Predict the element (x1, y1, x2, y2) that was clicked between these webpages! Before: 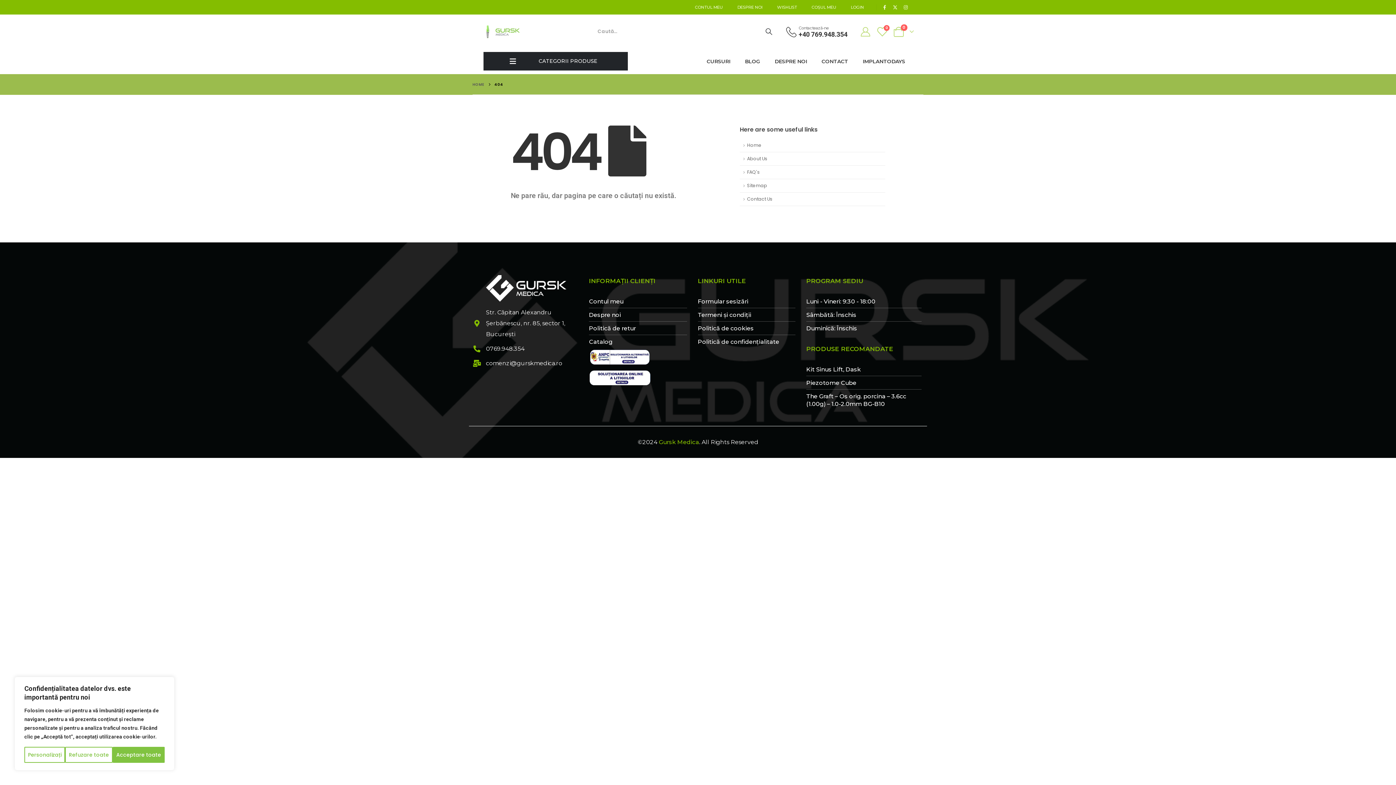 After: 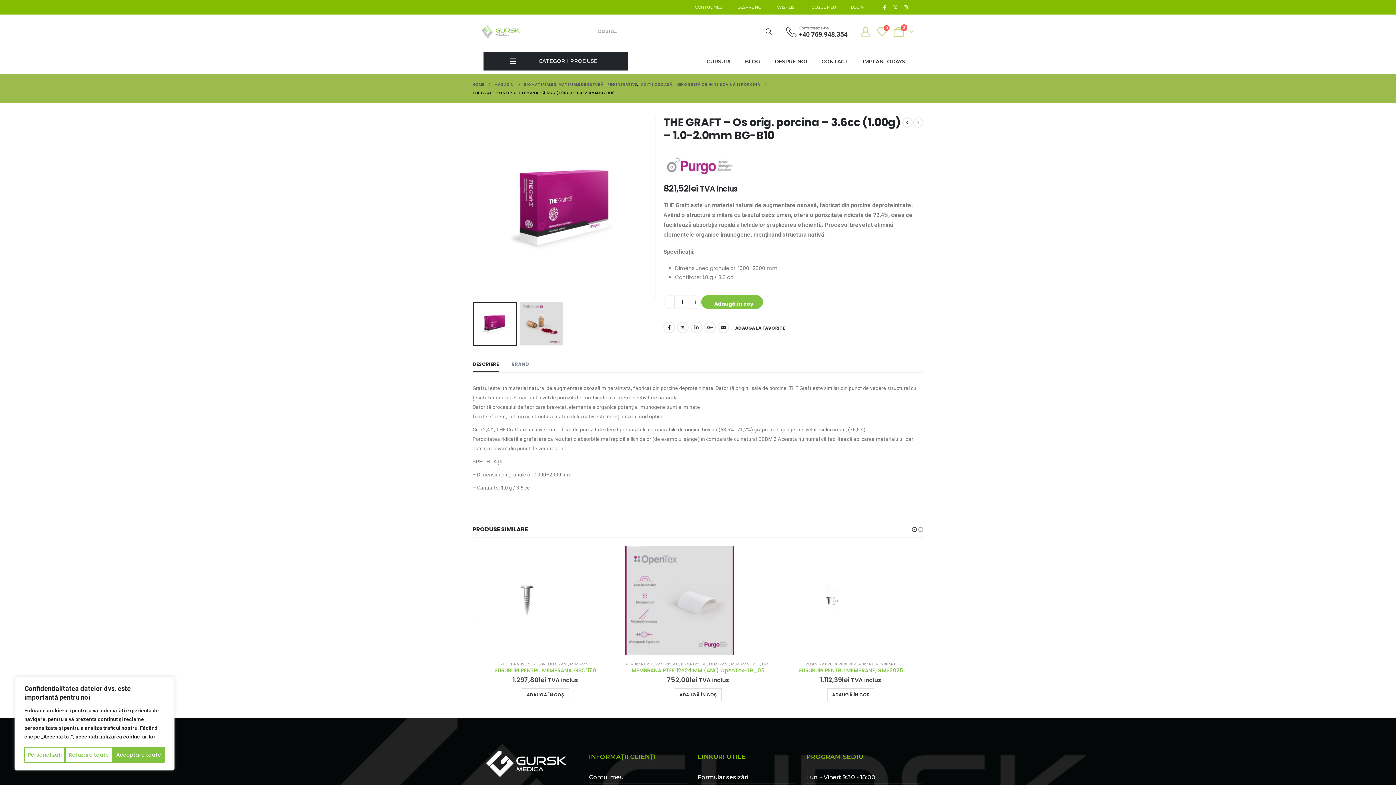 Action: label: The Graft – Os orig. porcina – 3.6cc (1.00g) – 1.0-2.0mm BG-B10 bbox: (806, 392, 921, 408)